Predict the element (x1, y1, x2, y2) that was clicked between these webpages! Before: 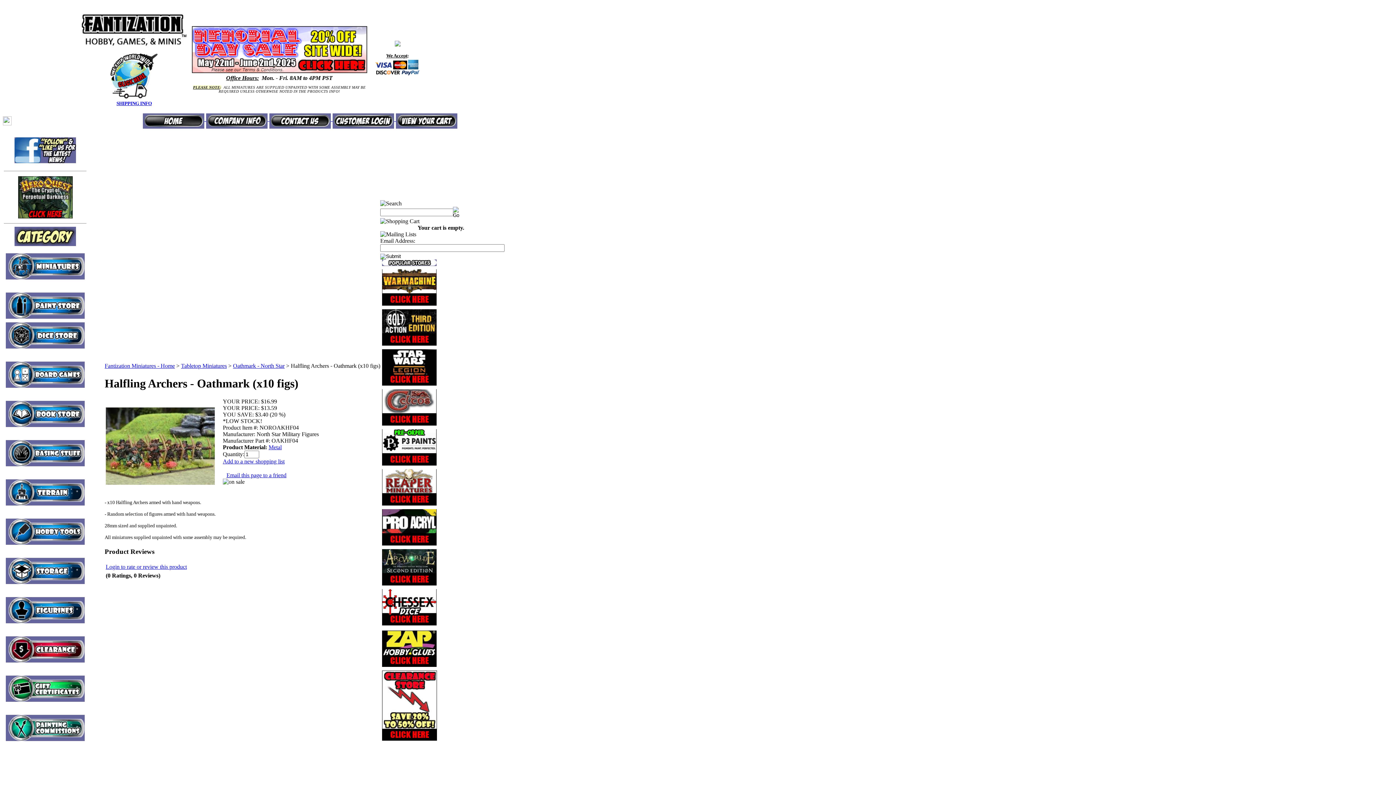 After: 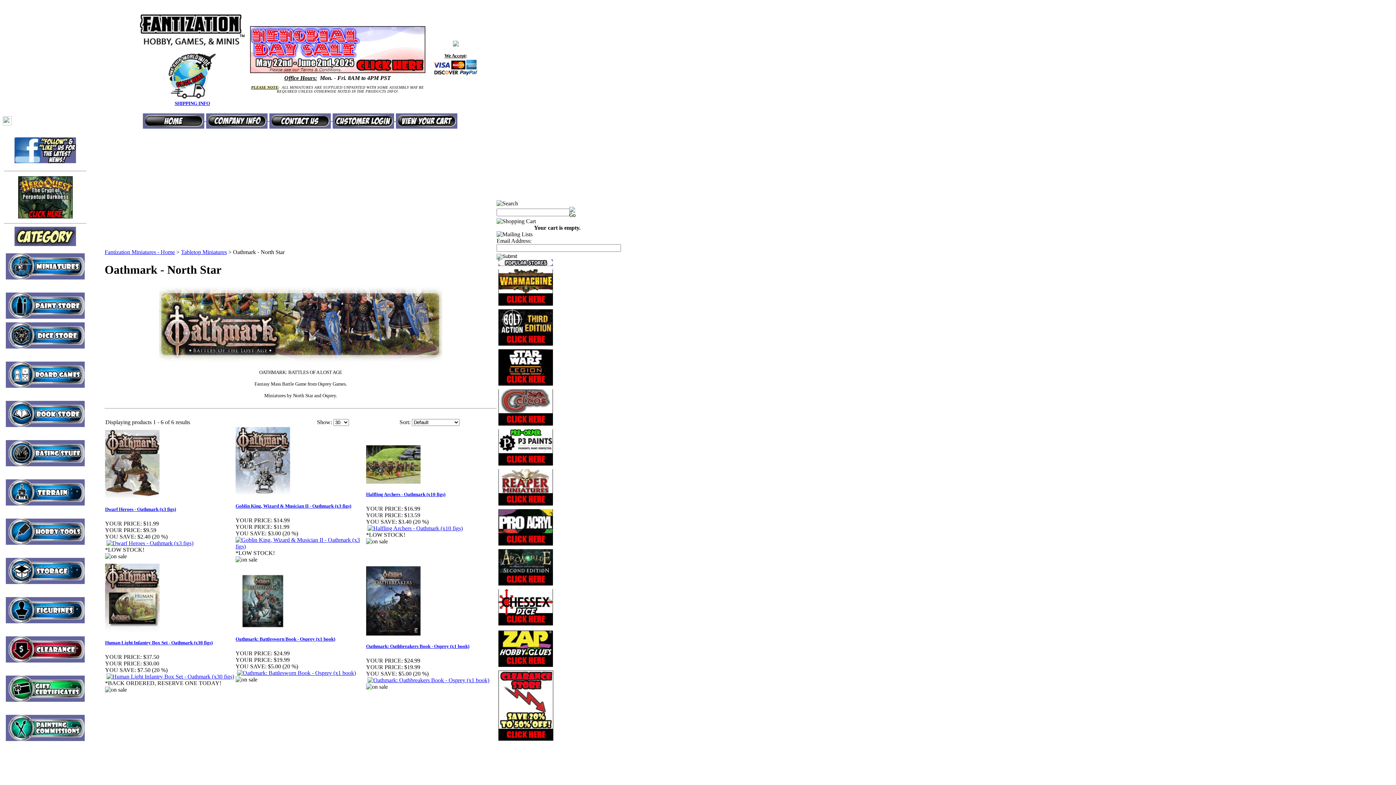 Action: bbox: (233, 362, 284, 369) label: Oathmark - North Star